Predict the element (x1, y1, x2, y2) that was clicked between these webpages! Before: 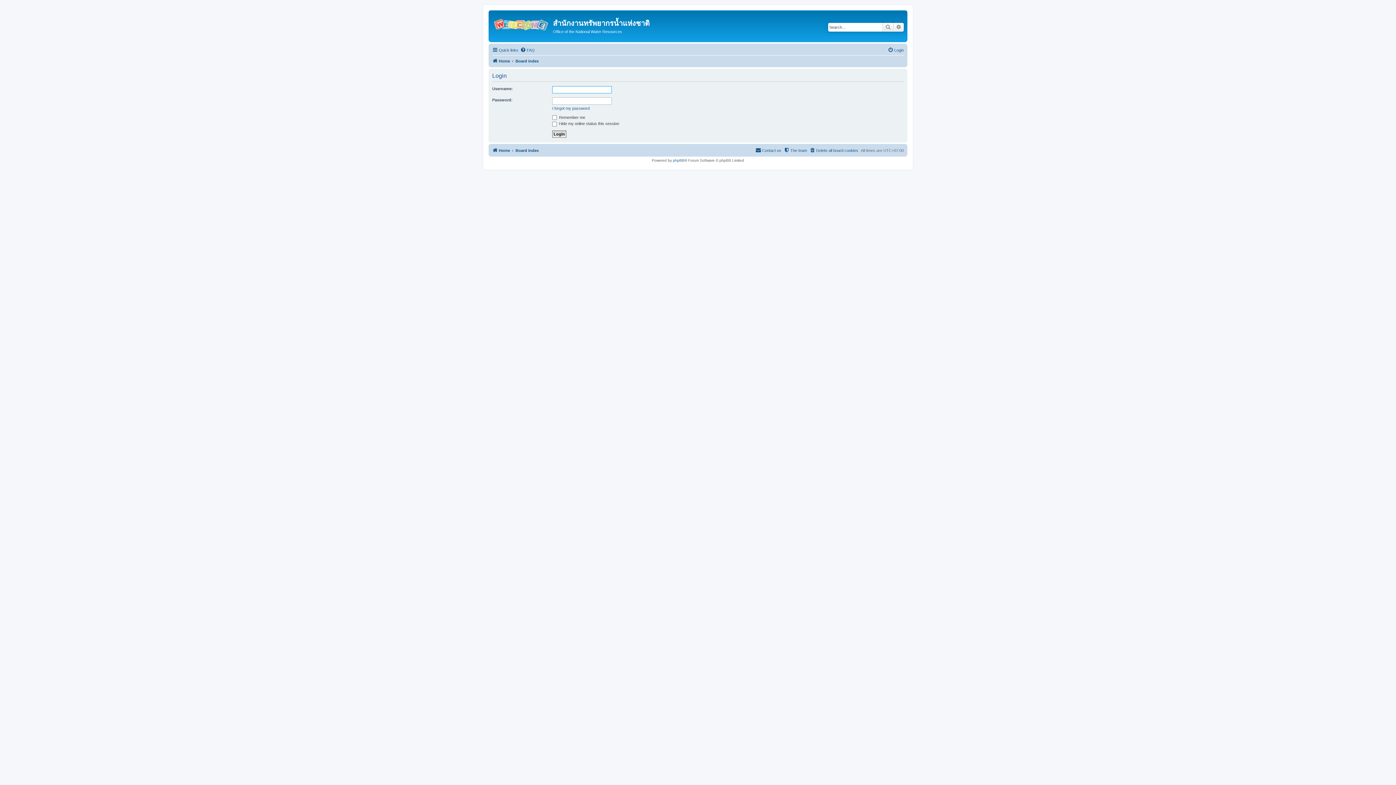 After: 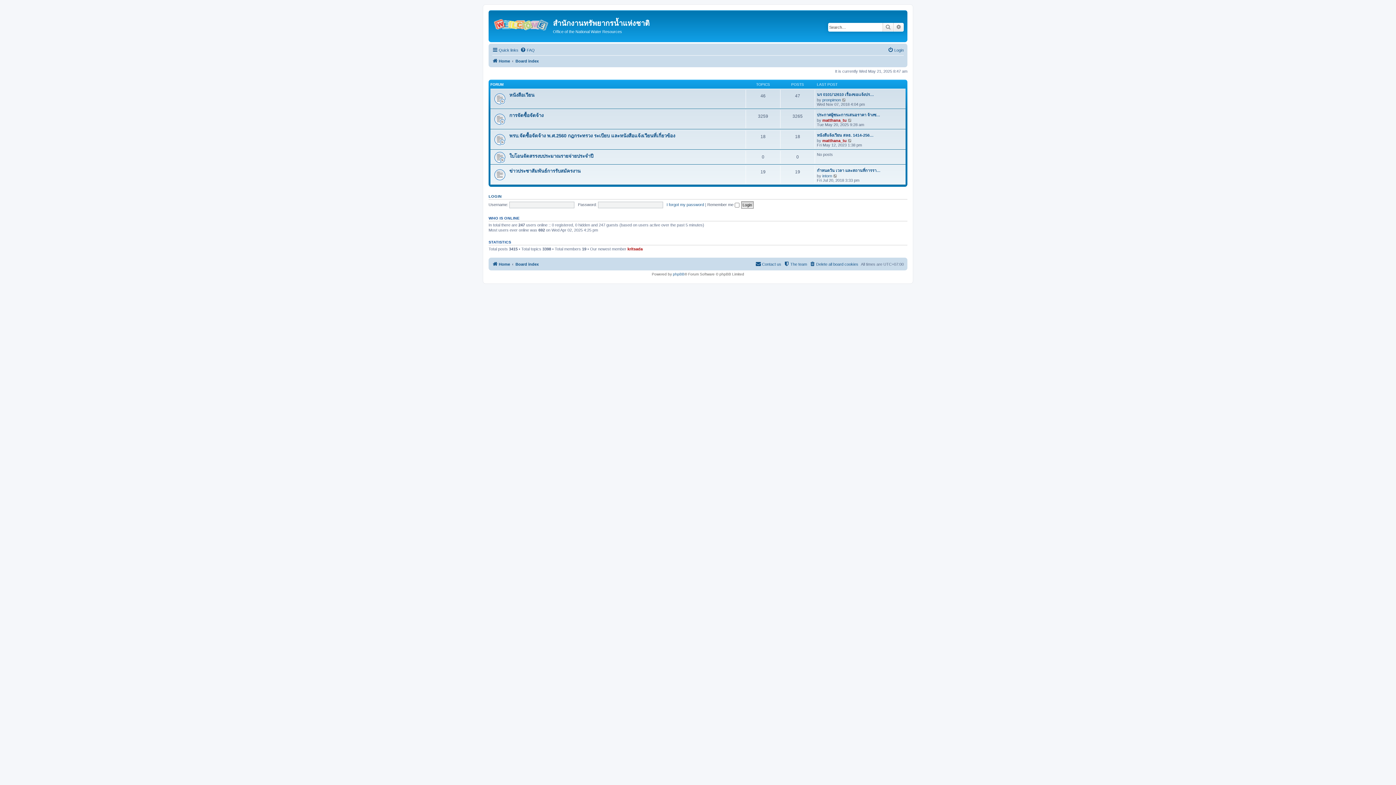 Action: label: Board index bbox: (515, 56, 538, 65)